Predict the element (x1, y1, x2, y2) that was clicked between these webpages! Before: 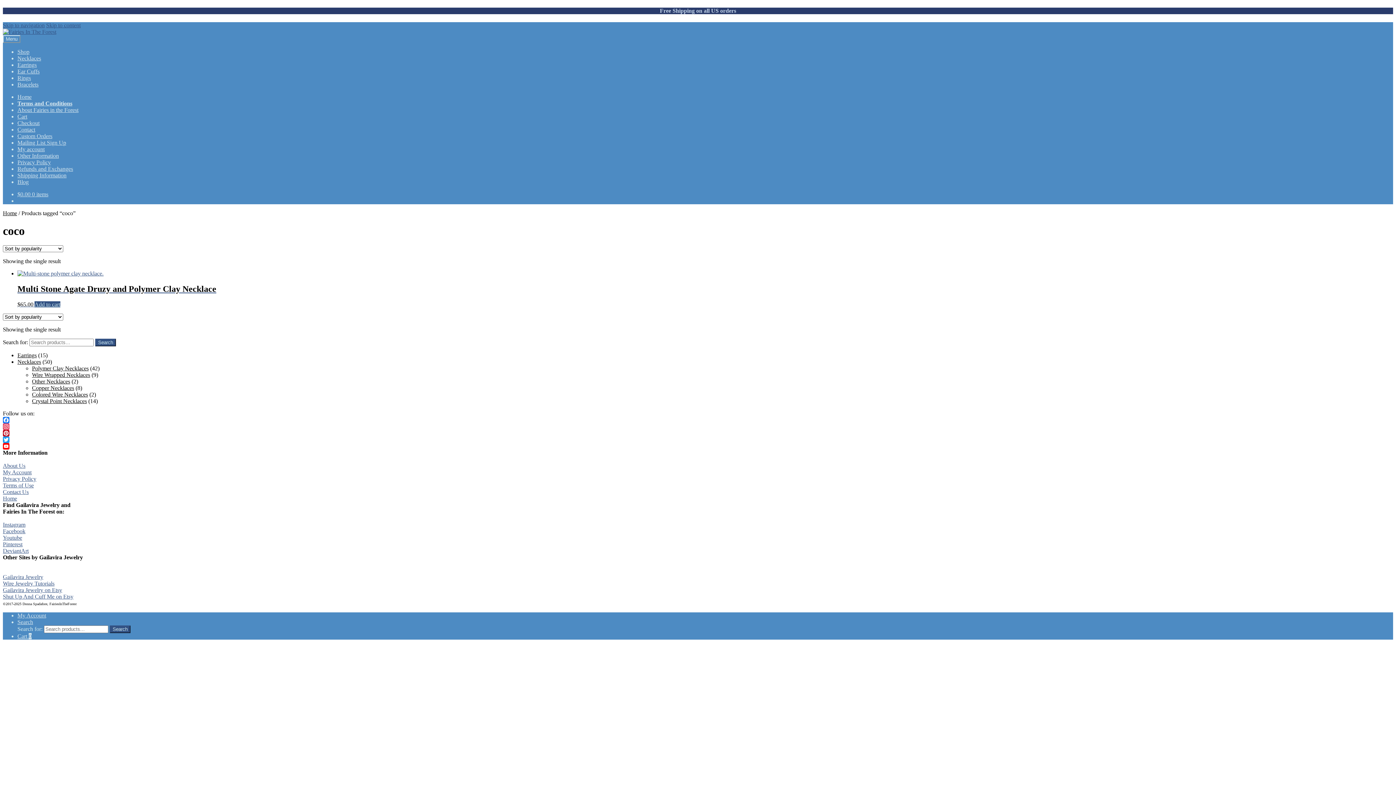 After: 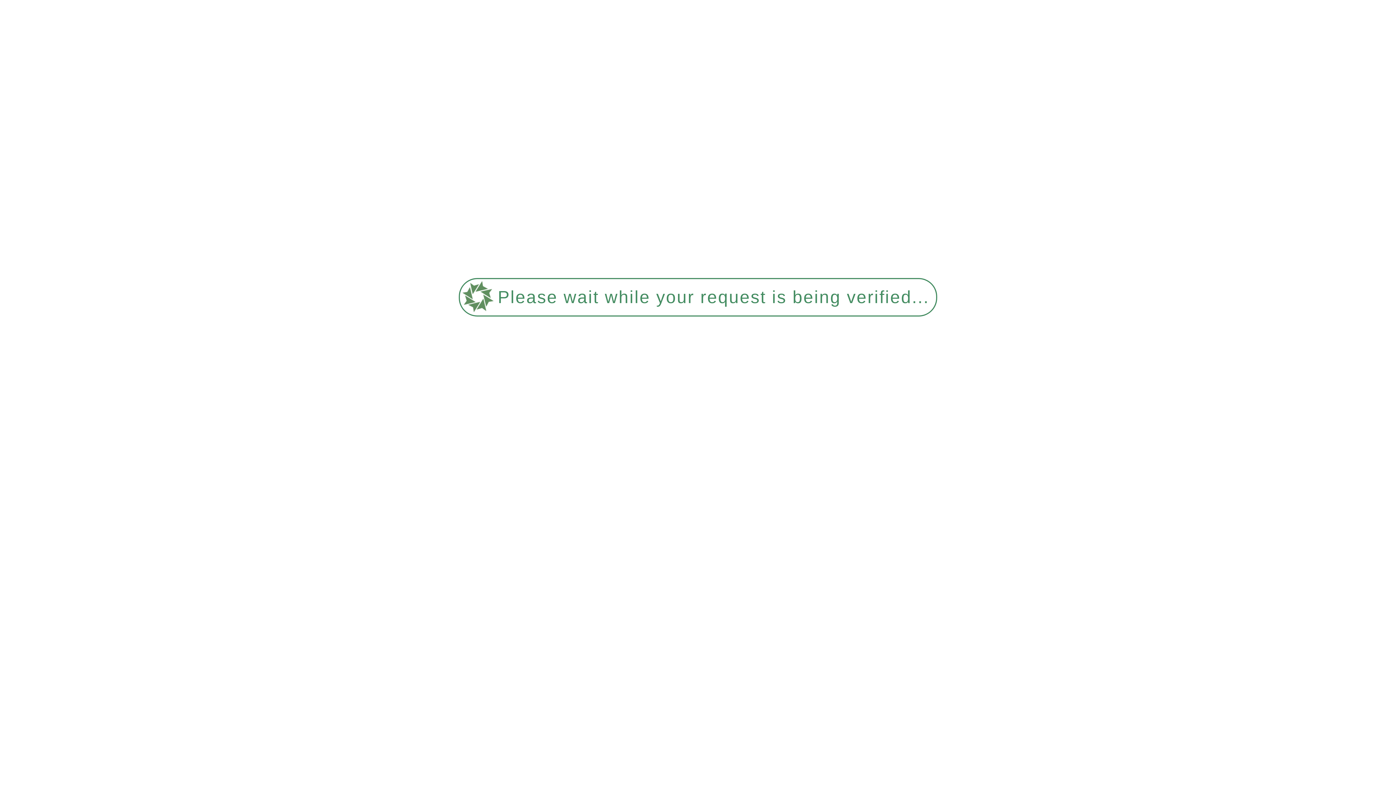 Action: bbox: (17, 146, 44, 152) label: My account